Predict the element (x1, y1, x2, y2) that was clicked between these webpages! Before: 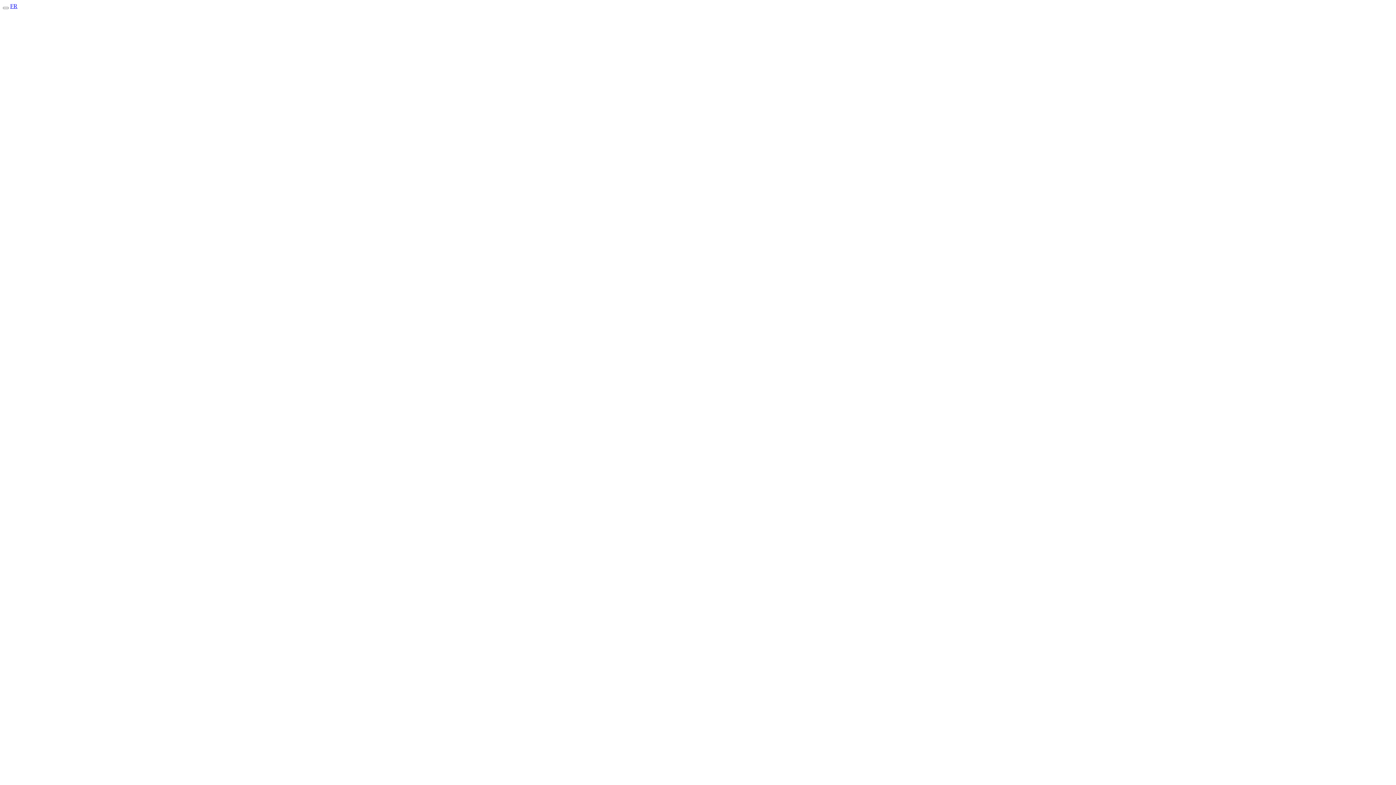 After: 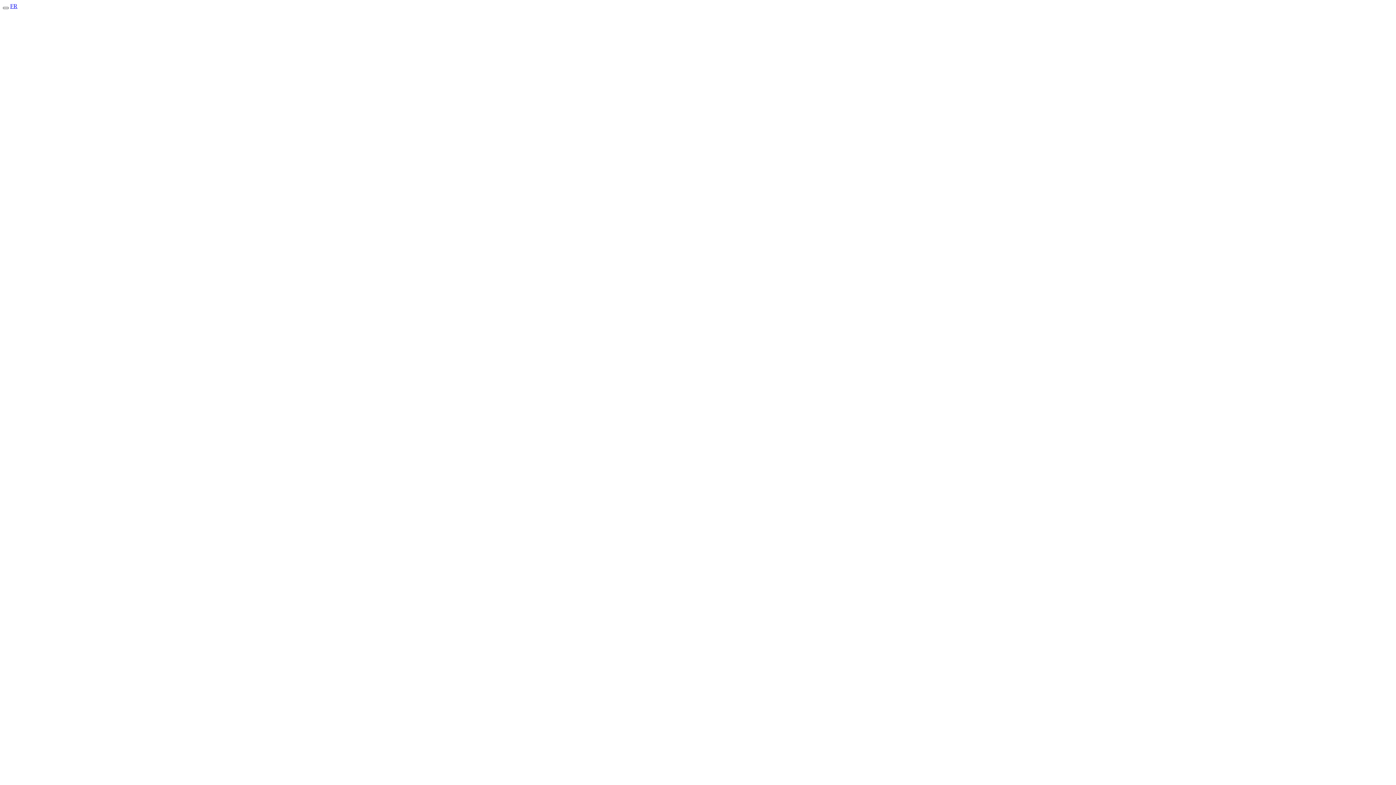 Action: bbox: (2, 6, 8, 9) label: Toggle primary navigation